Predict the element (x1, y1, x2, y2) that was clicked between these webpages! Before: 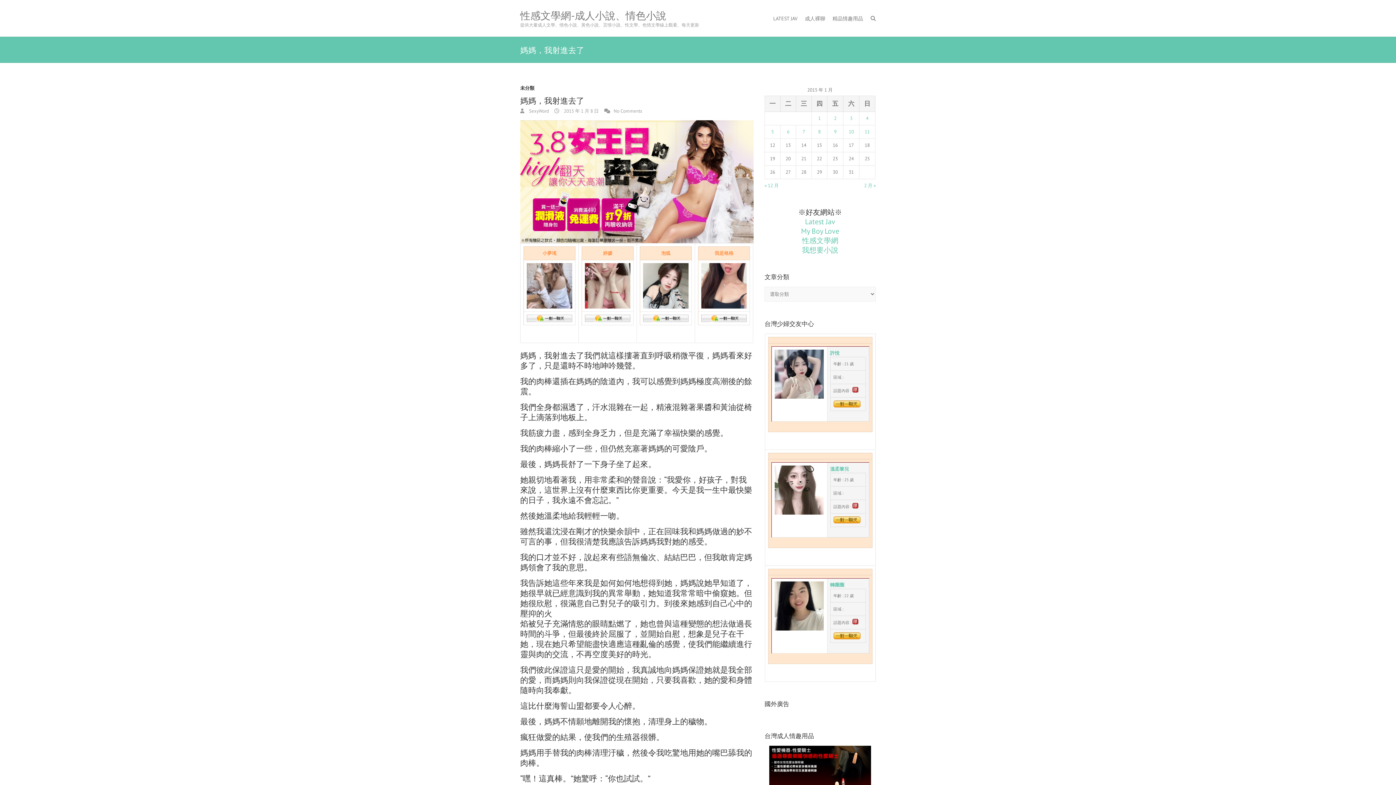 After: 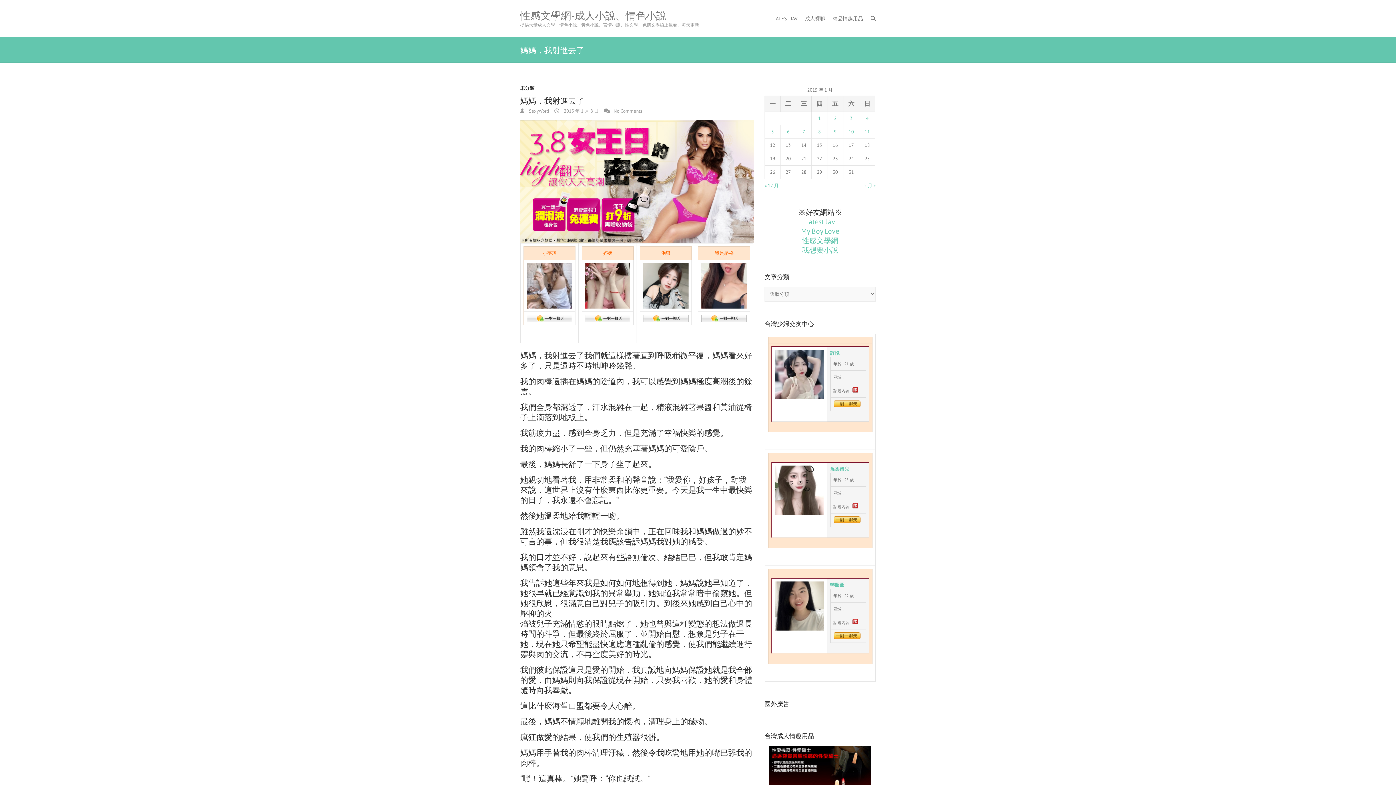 Action: bbox: (643, 315, 688, 321)